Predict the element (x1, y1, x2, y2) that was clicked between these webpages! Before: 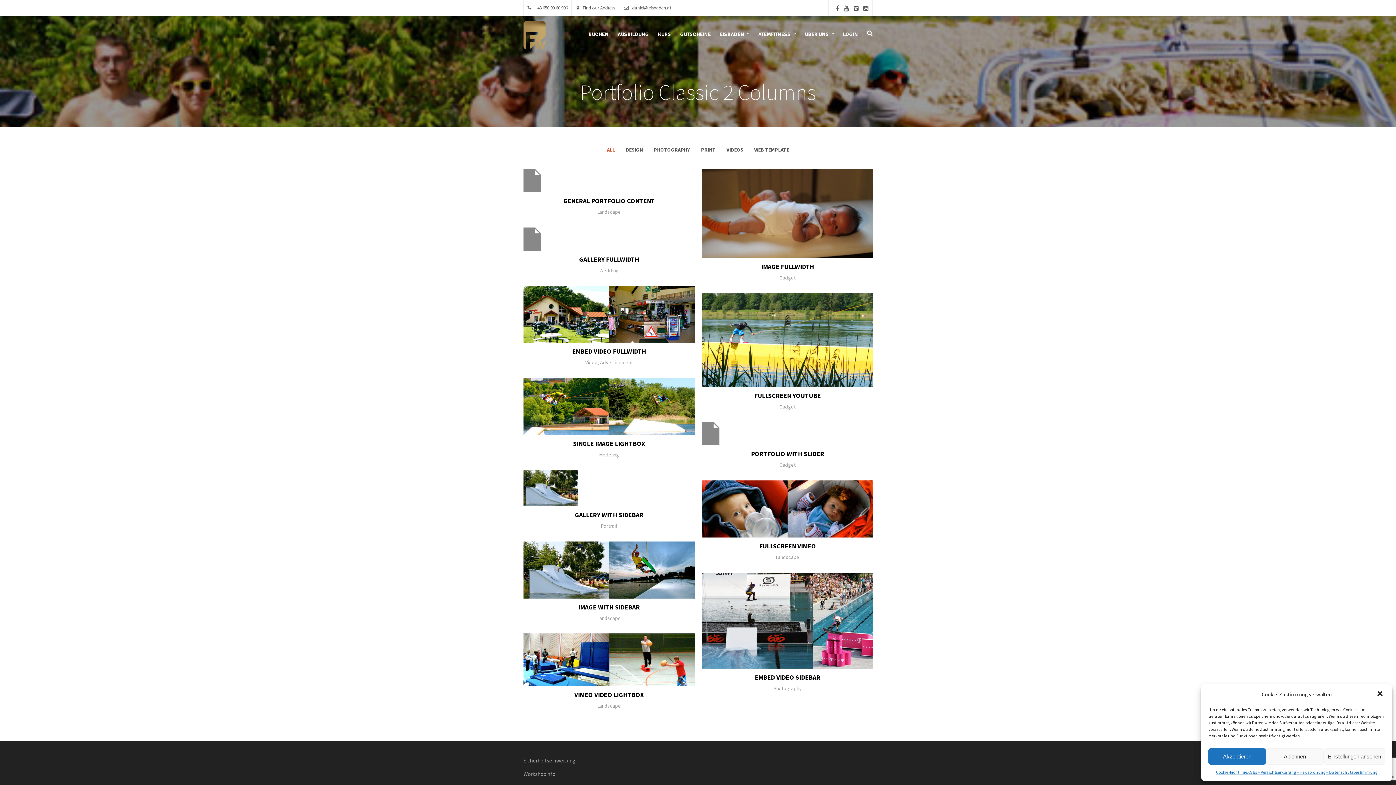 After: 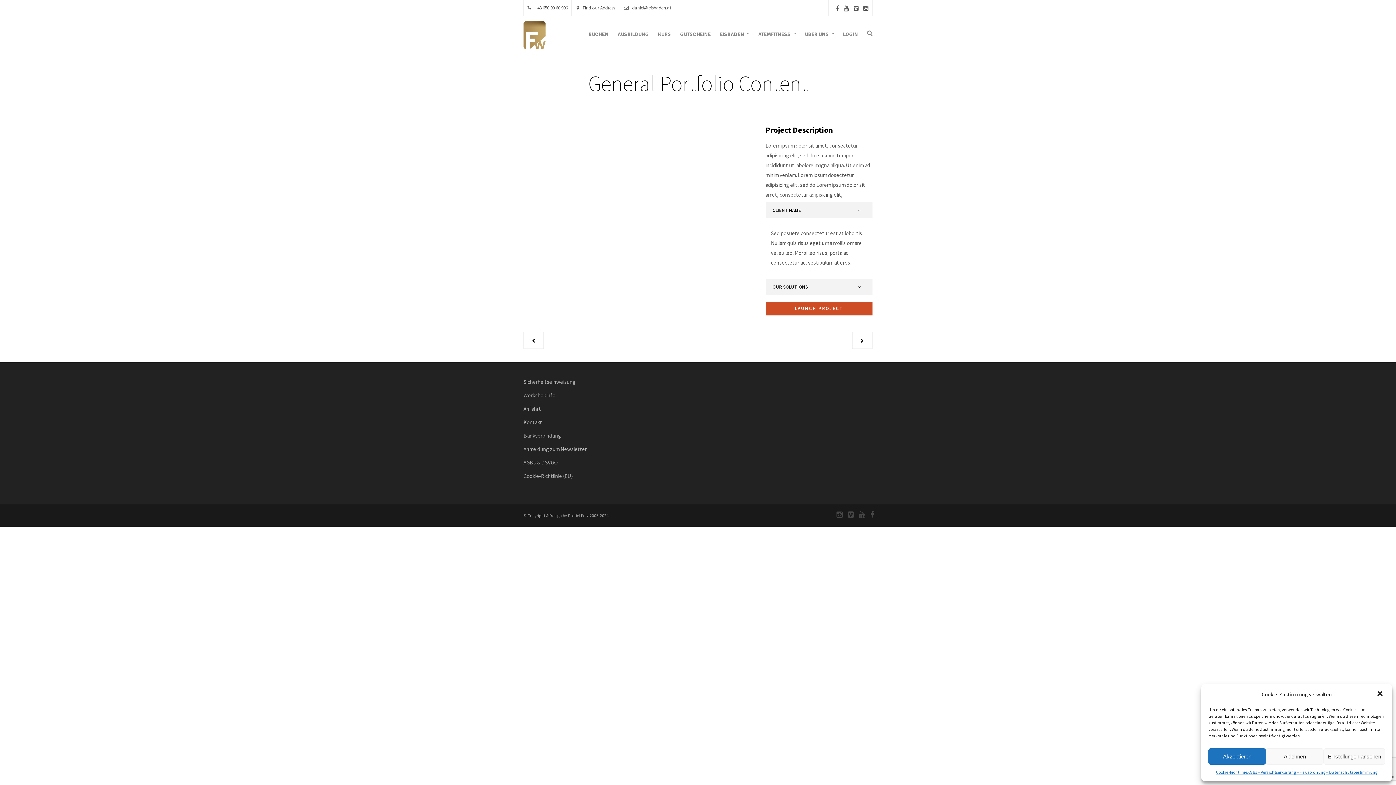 Action: bbox: (523, 169, 694, 192)